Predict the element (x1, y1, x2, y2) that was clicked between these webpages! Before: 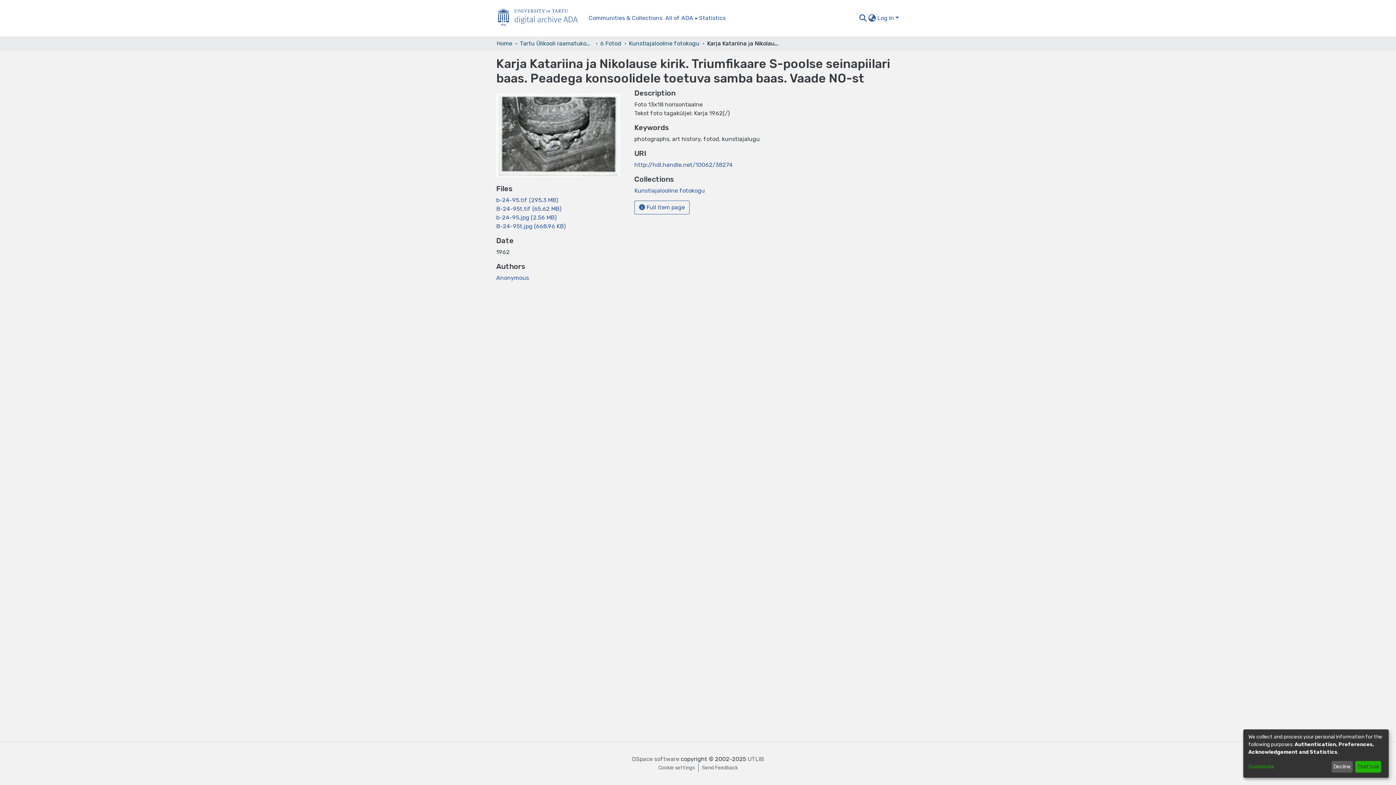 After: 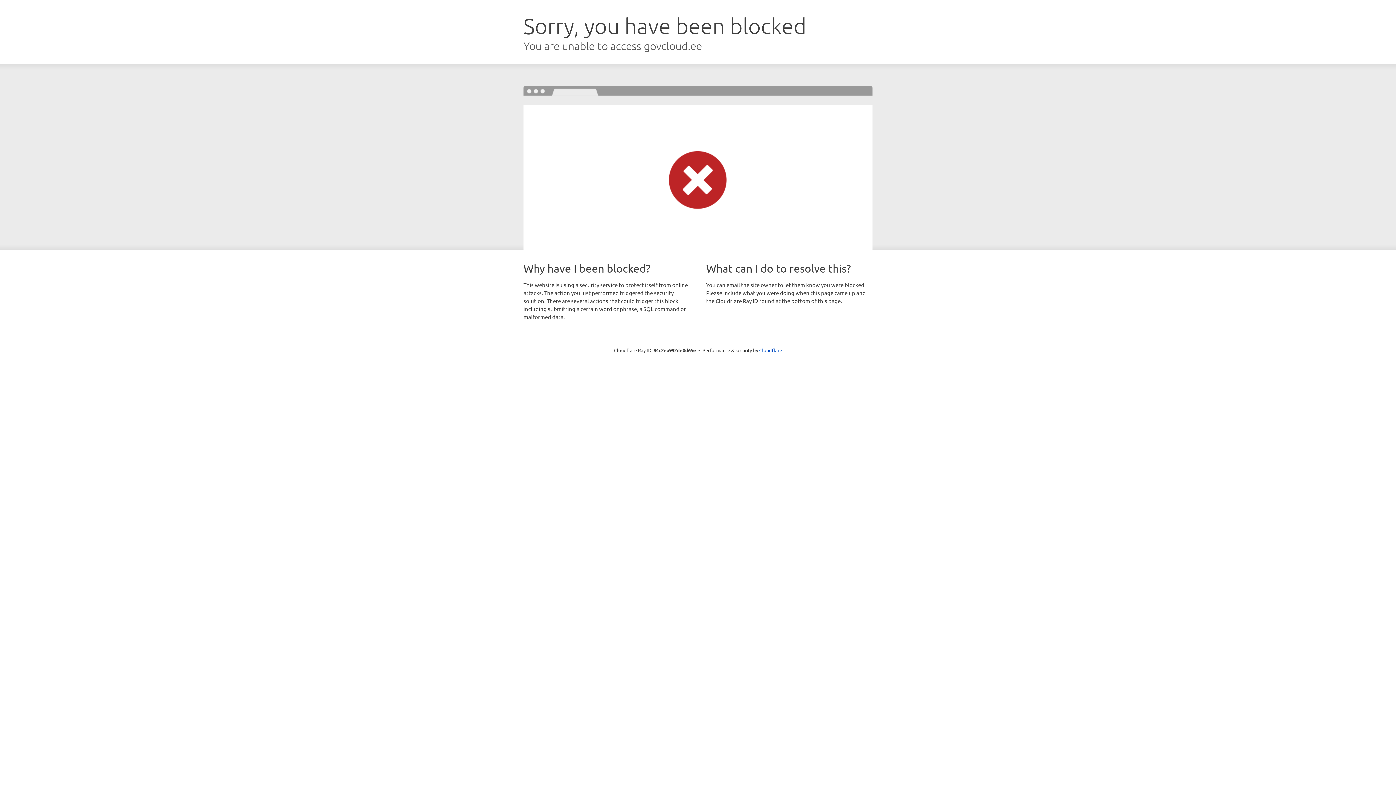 Action: label: UTLIB bbox: (747, 756, 764, 762)